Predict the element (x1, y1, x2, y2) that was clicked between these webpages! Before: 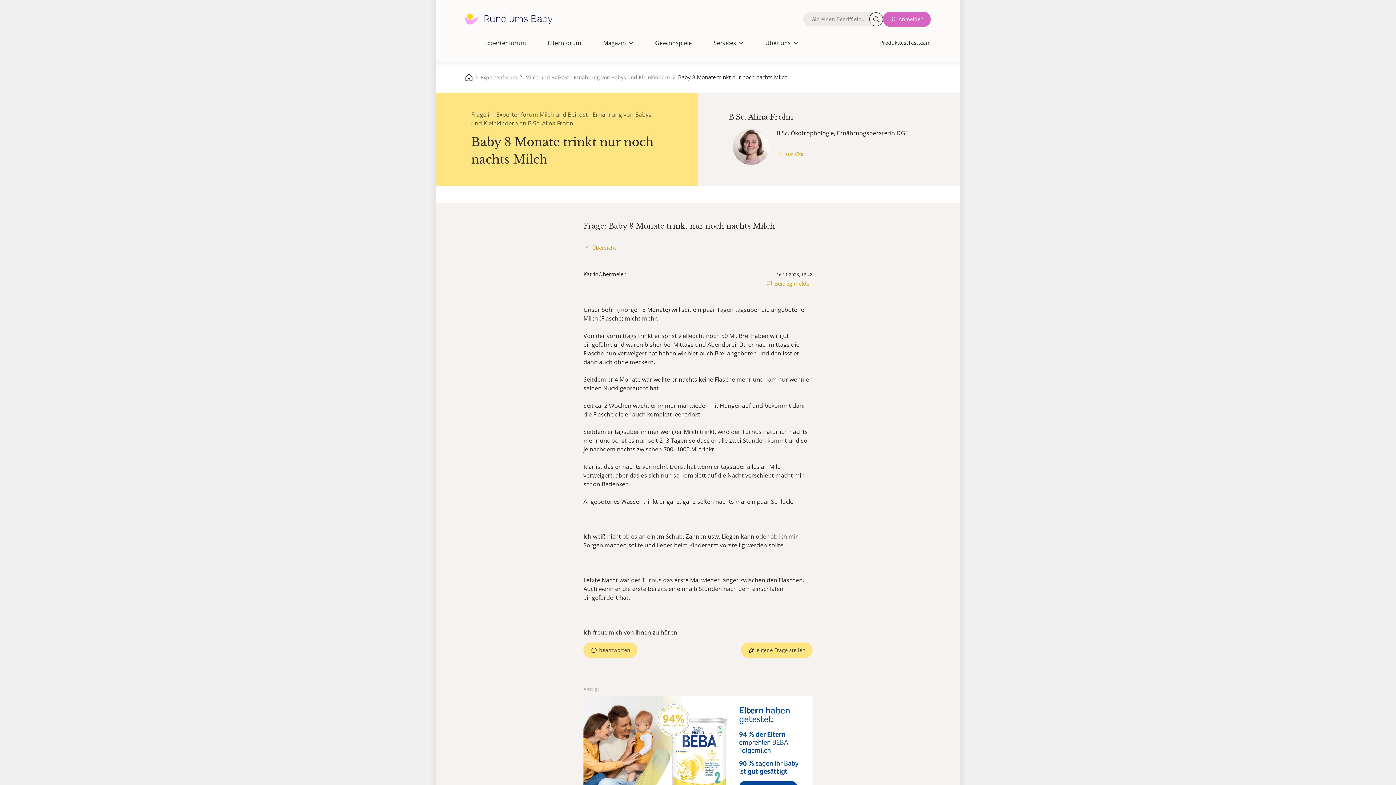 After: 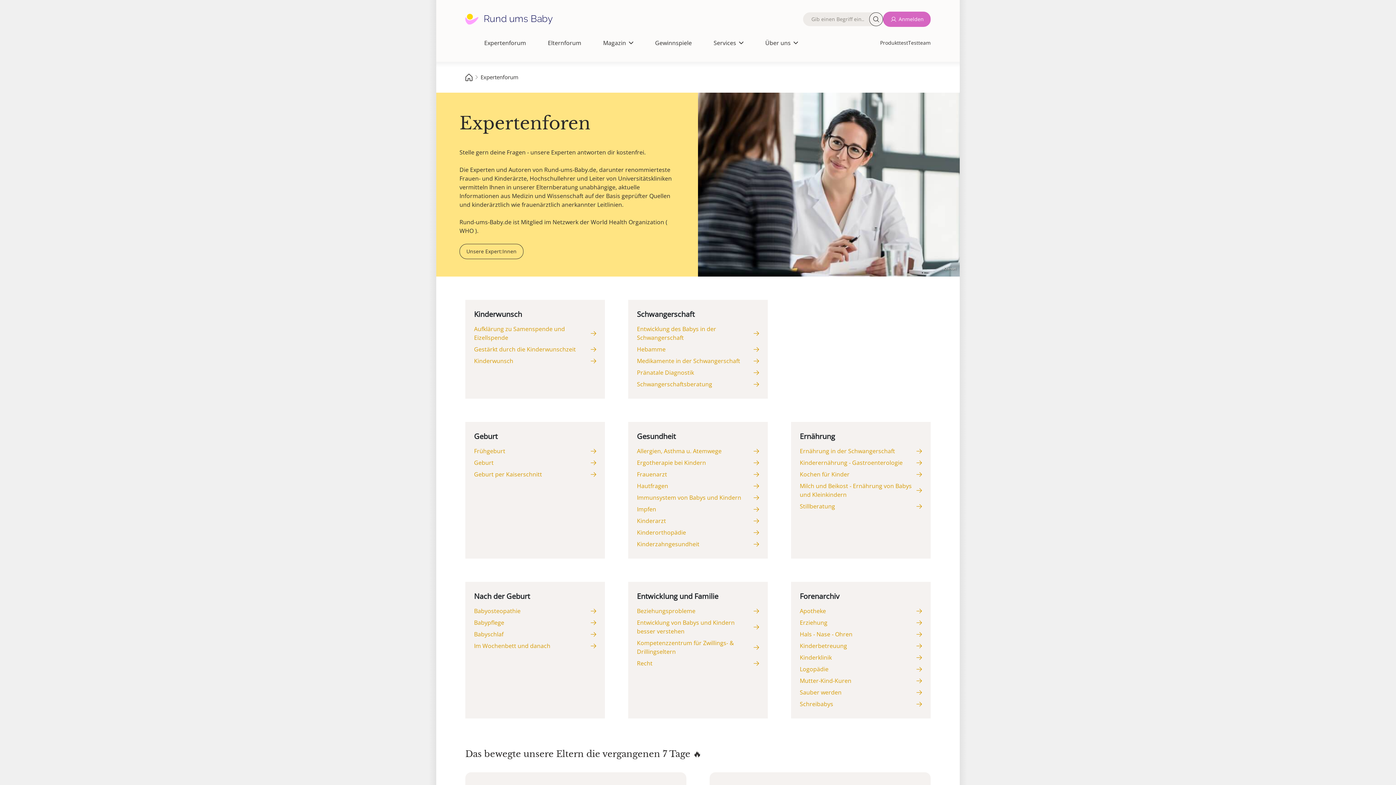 Action: label: Expertenforum bbox: (480, 73, 517, 80)